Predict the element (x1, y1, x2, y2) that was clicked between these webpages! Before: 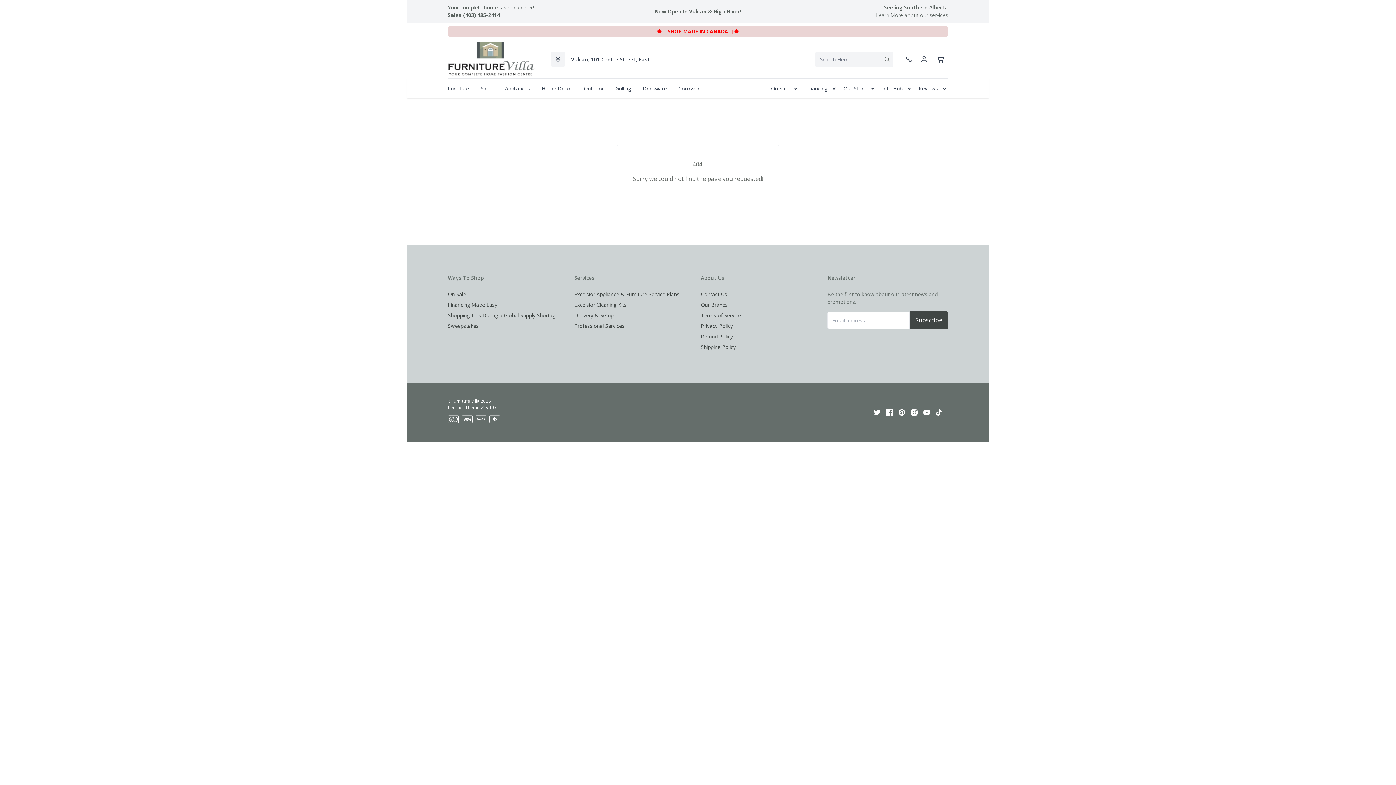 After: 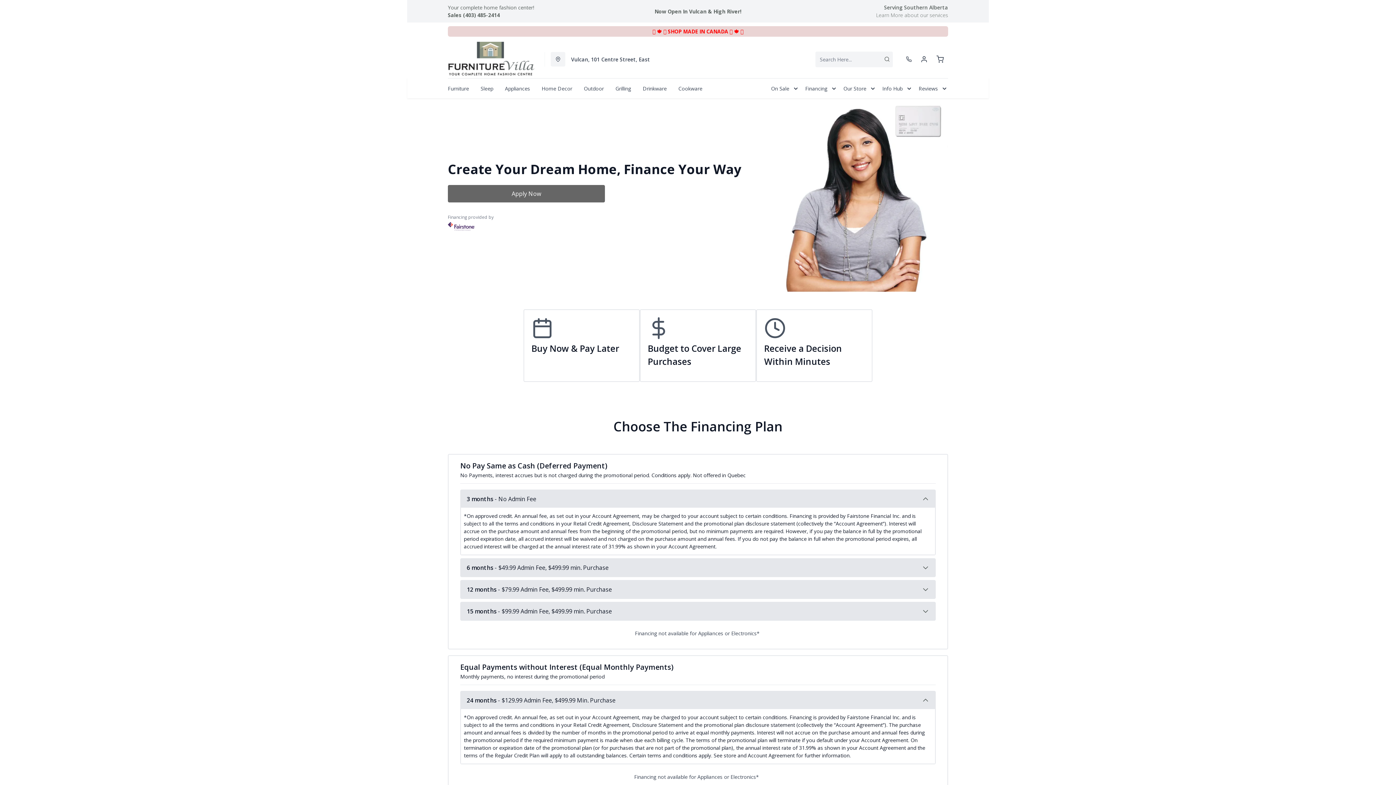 Action: bbox: (448, 298, 497, 311) label: Financing Made Easy